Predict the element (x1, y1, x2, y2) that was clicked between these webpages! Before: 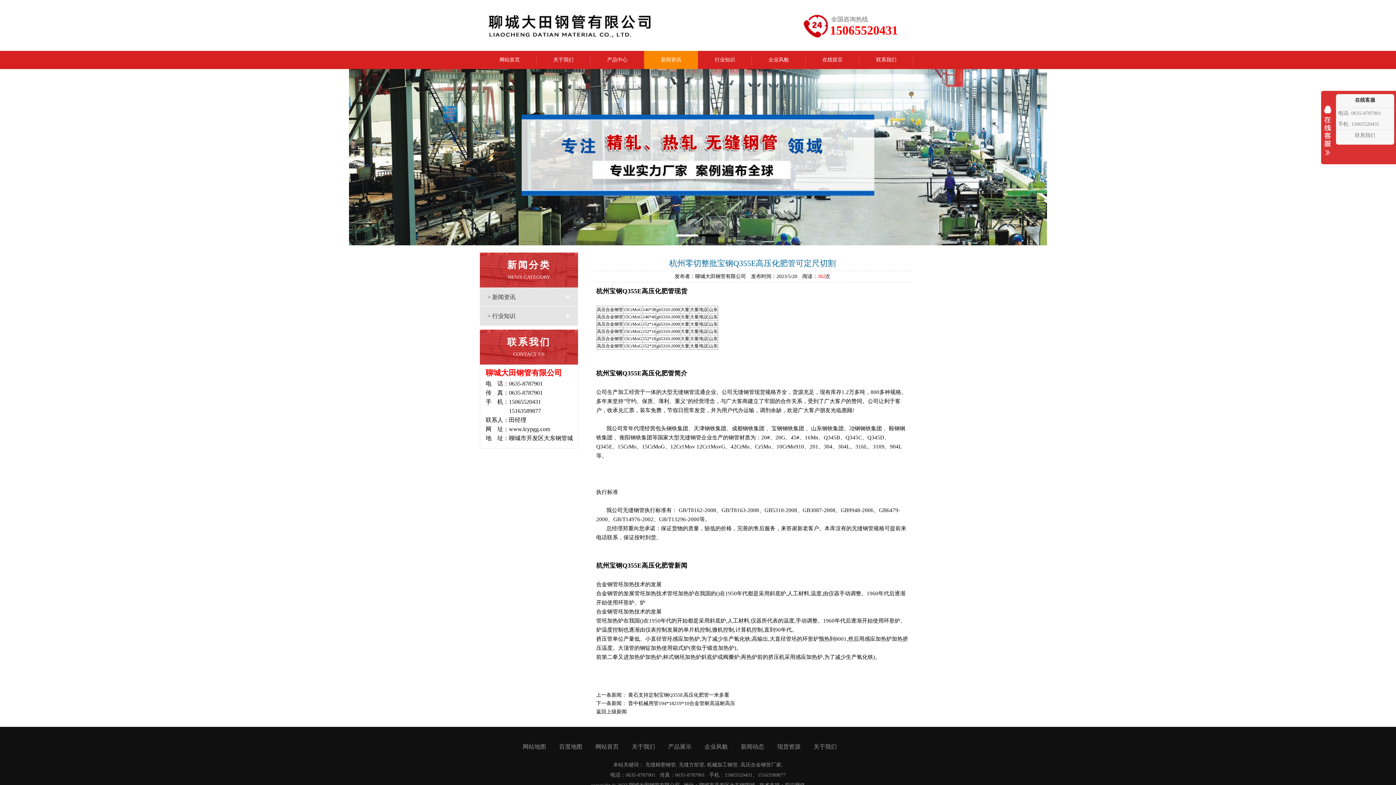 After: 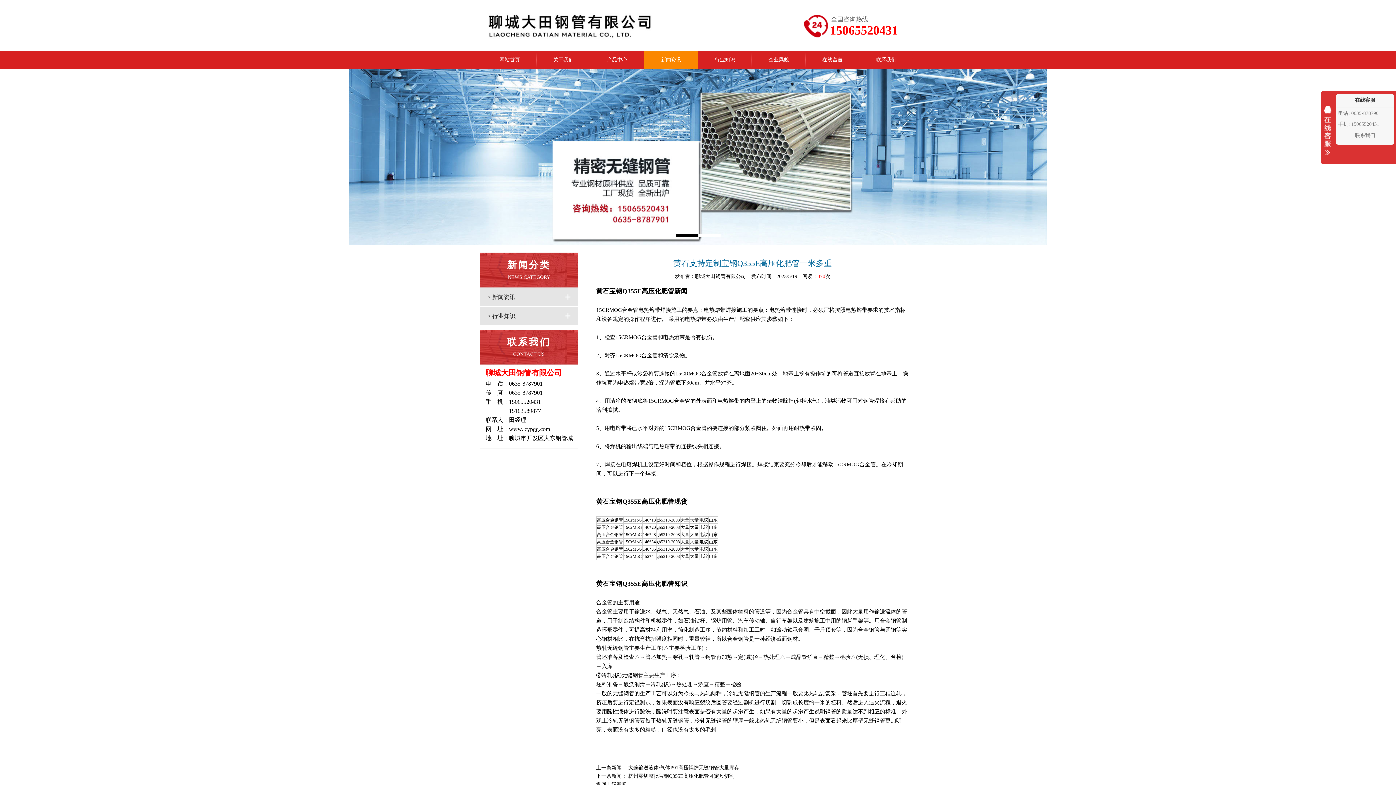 Action: label: 黄石支持定制宝钢Q355E高压化肥管一米多重 bbox: (628, 692, 729, 698)